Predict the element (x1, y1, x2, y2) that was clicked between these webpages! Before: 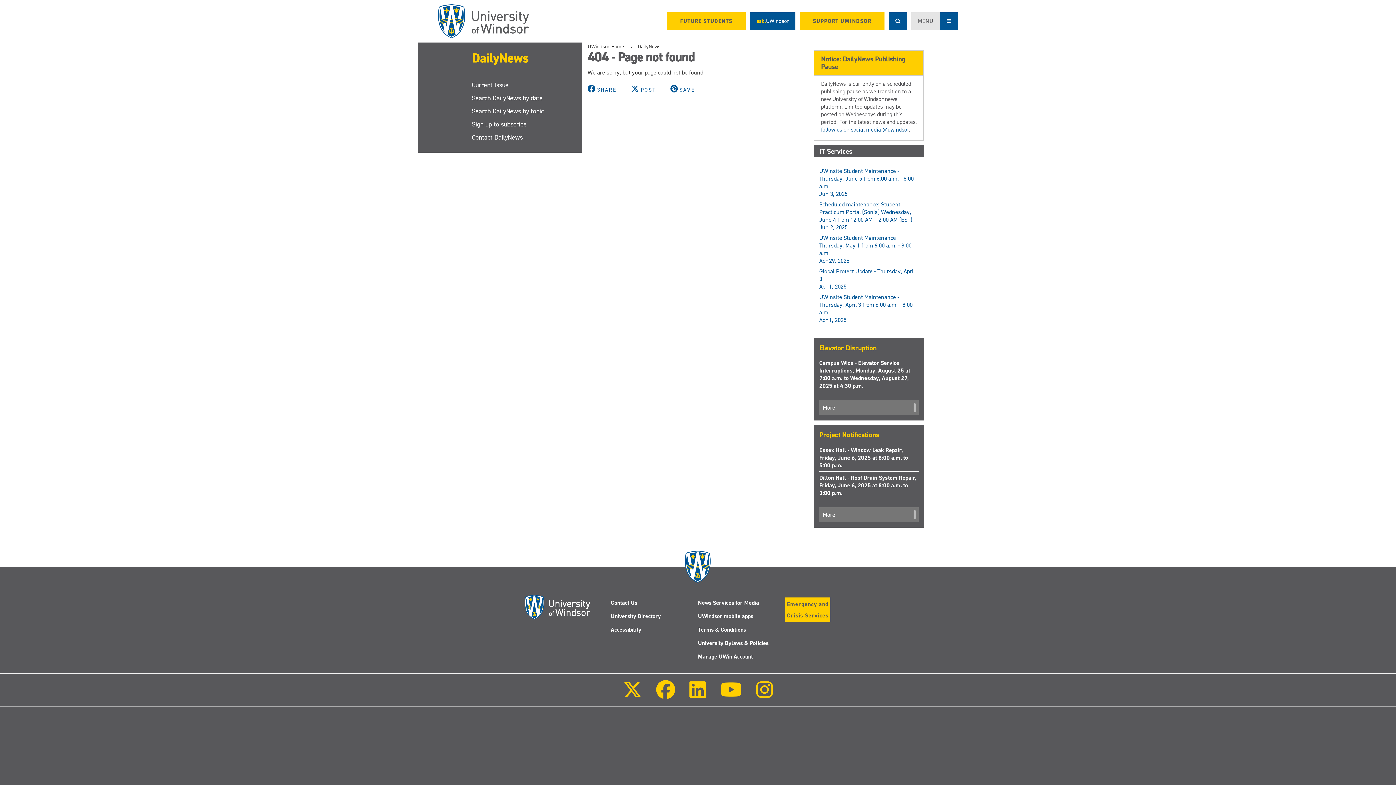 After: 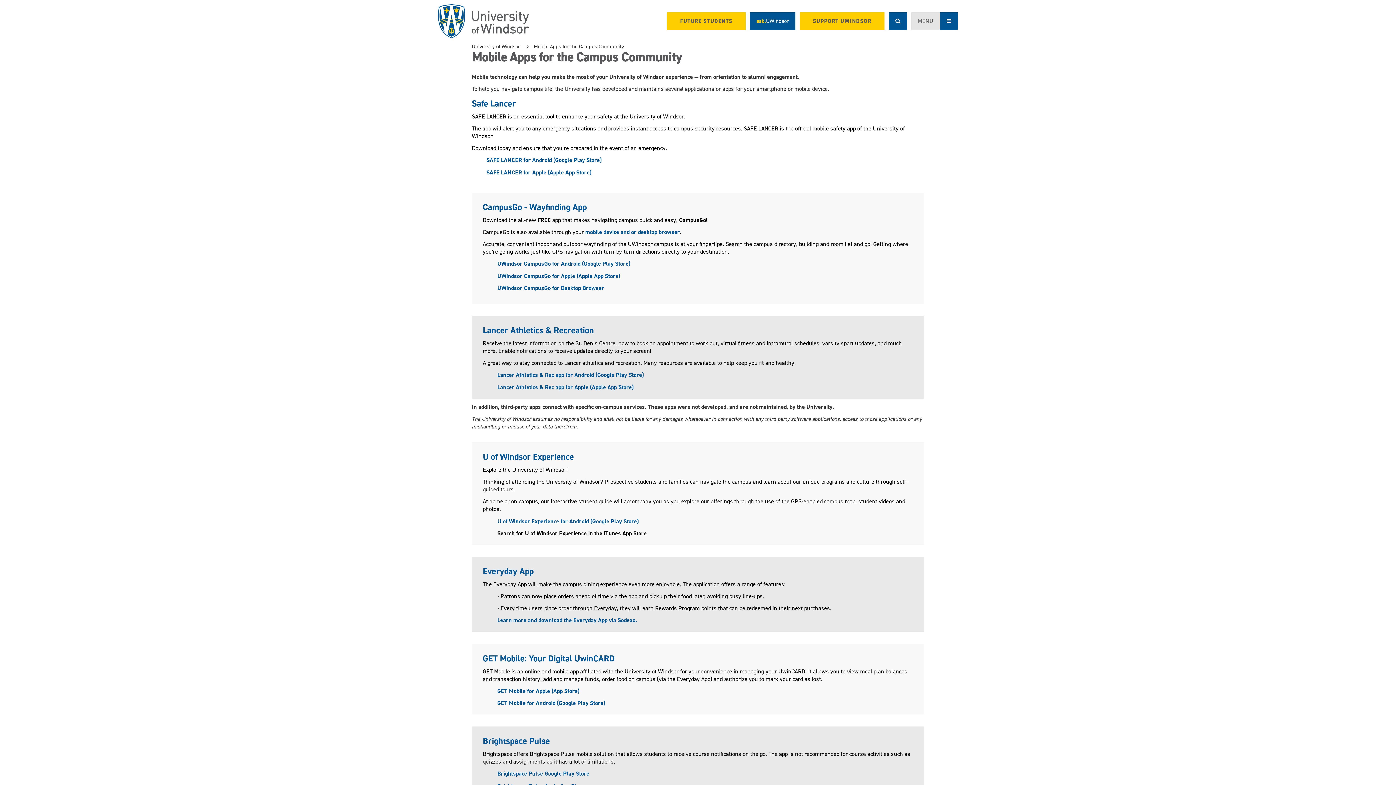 Action: label: UWindsor mobile apps bbox: (698, 612, 753, 620)